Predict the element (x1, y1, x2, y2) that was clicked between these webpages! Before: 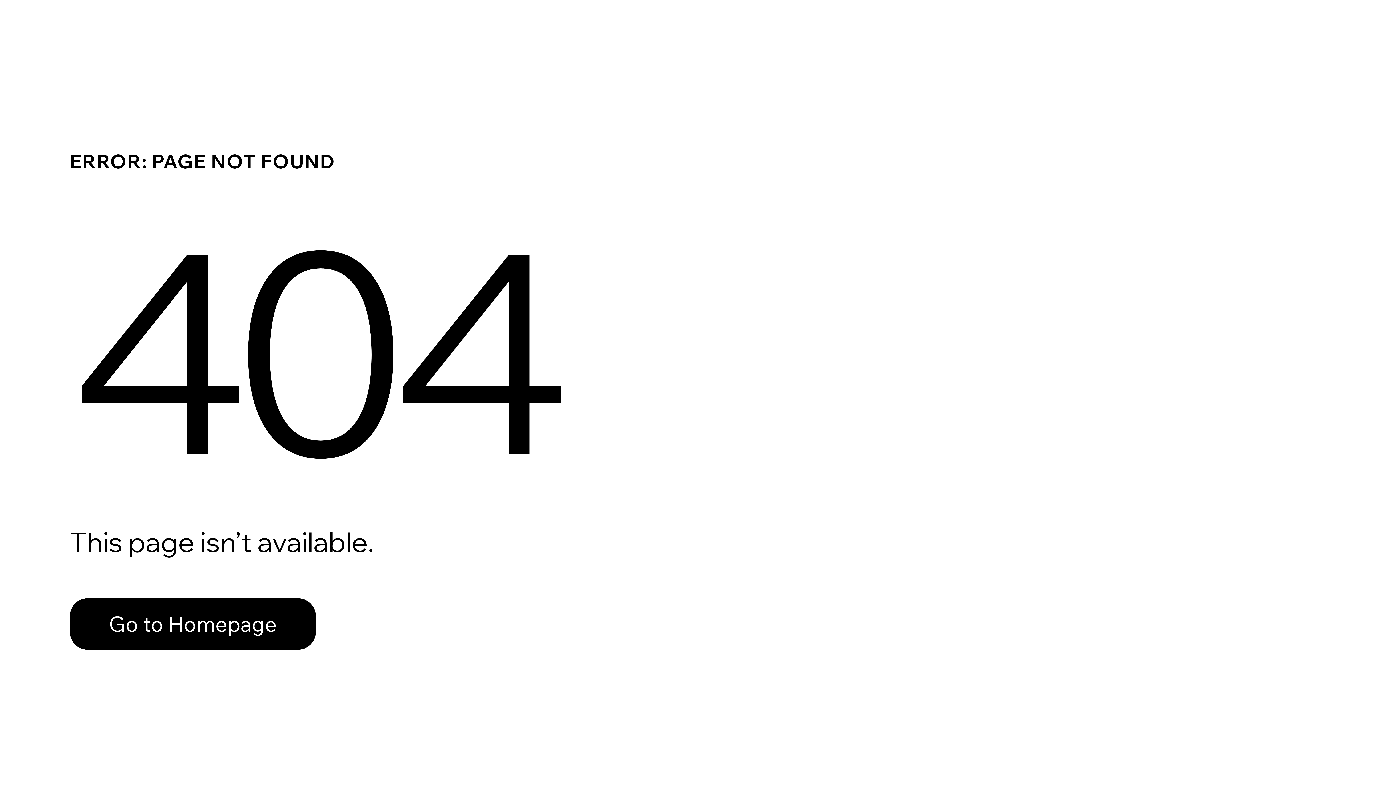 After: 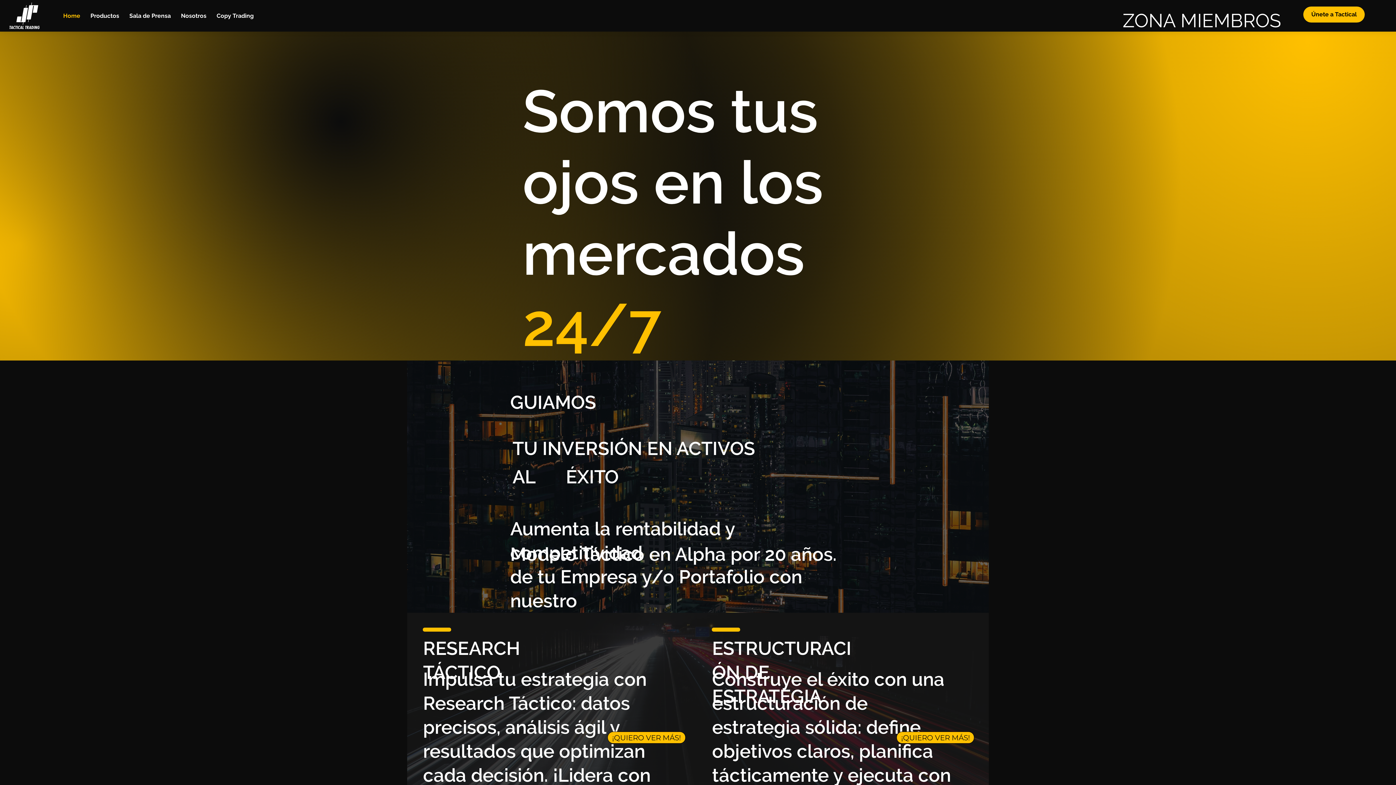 Action: bbox: (69, 582, 768, 659) label: Go to Homepage